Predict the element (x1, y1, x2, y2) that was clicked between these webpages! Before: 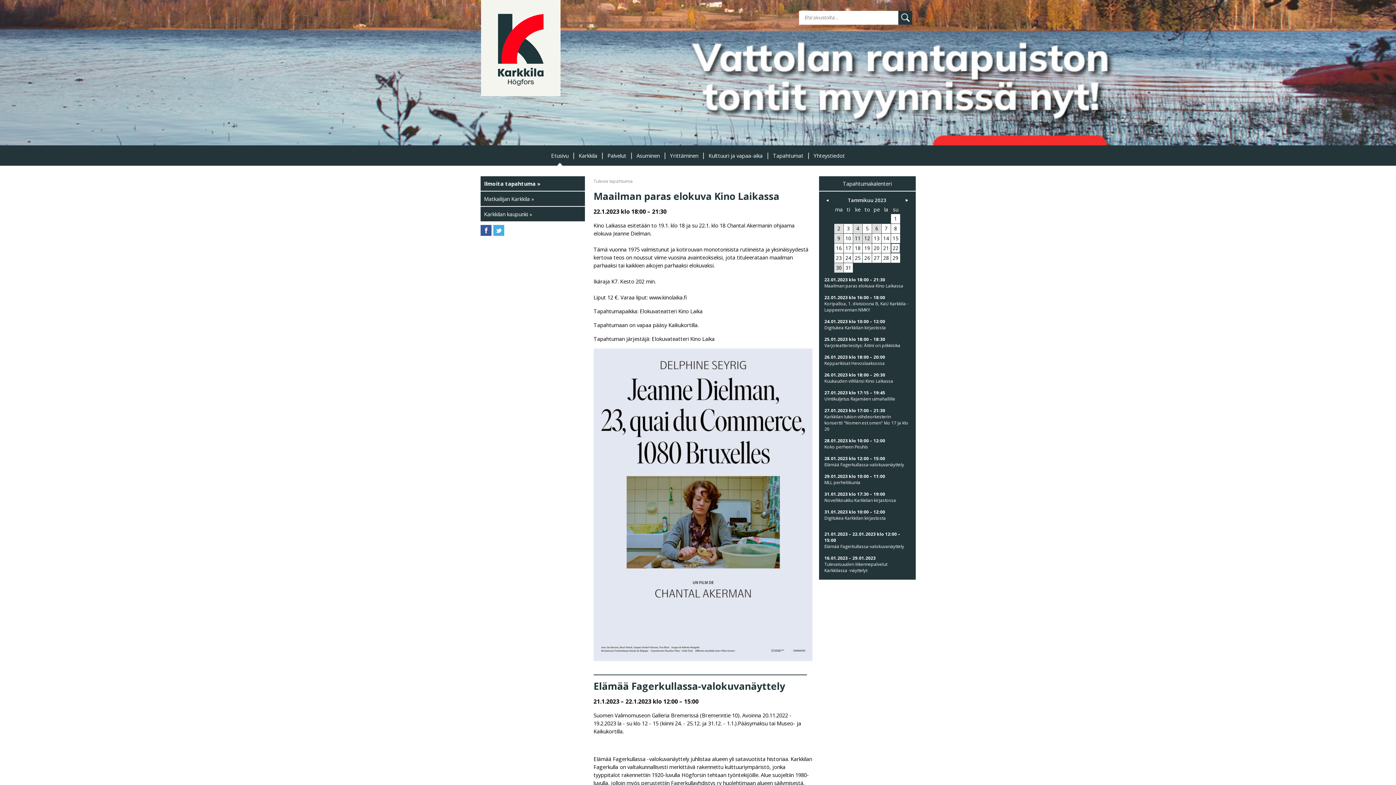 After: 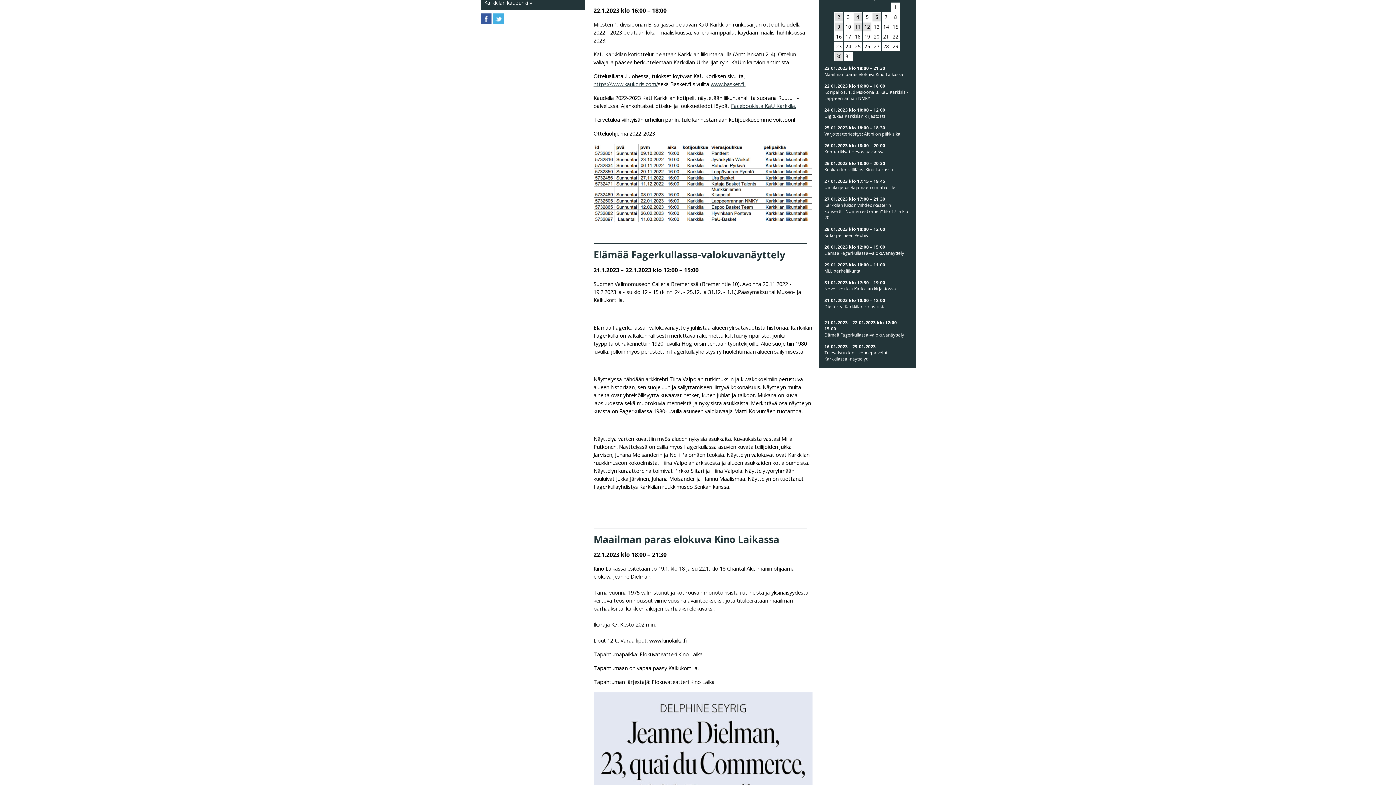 Action: label: 22.01.2023 klo 16:00 – 18:00
Koripalloa, 1. divisioona B, KaU Karkkila - Lappeenrannan NMKY bbox: (819, 294, 915, 318)